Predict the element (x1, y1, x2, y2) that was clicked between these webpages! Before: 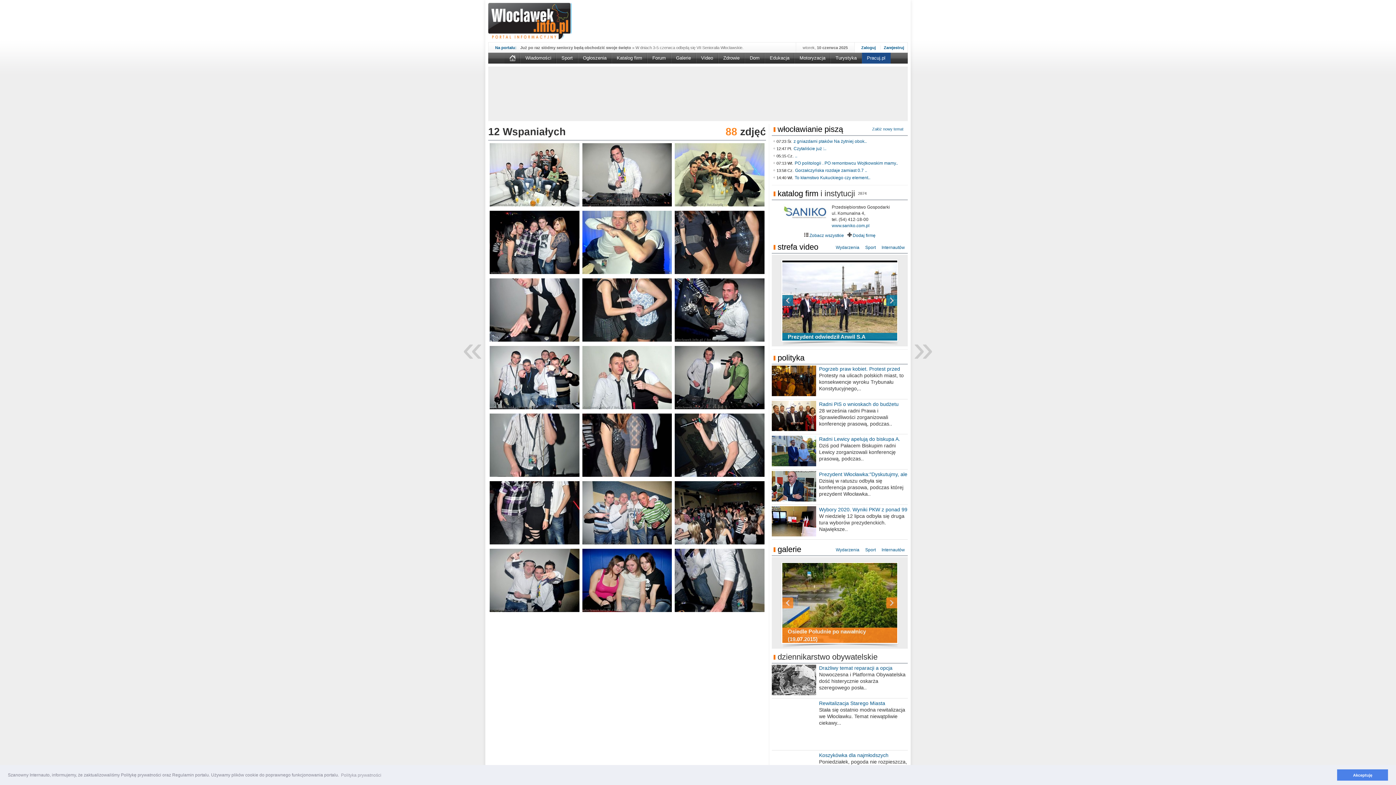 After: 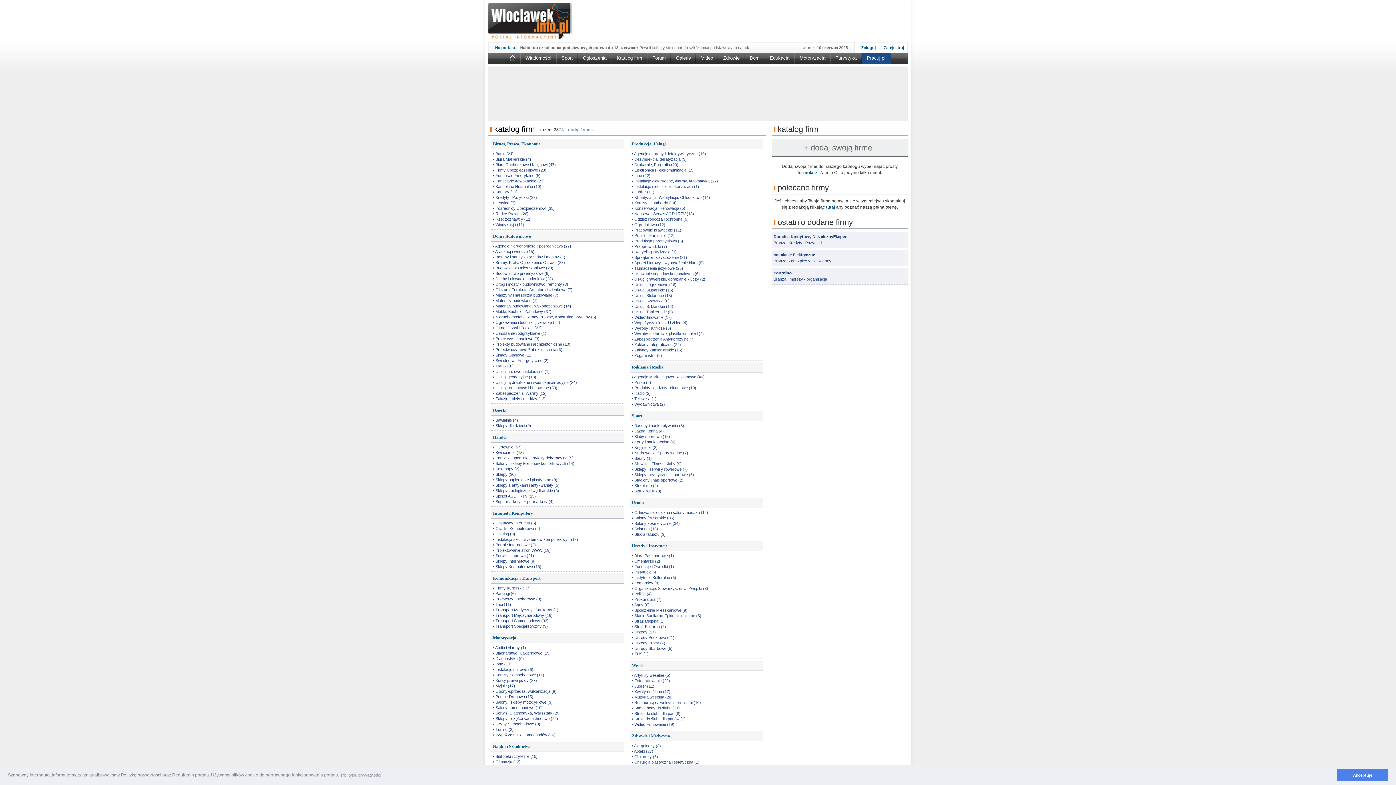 Action: label: katalog firm bbox: (777, 189, 818, 198)